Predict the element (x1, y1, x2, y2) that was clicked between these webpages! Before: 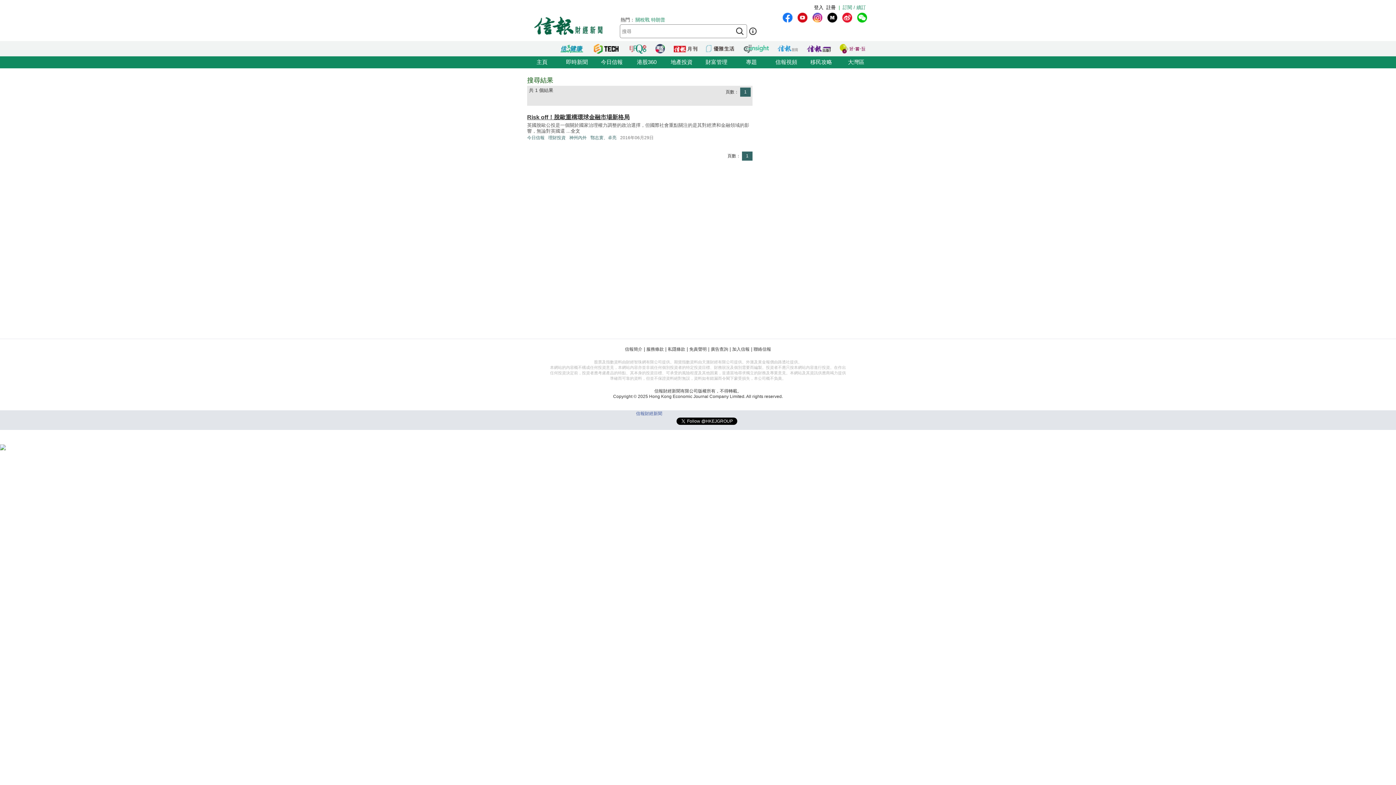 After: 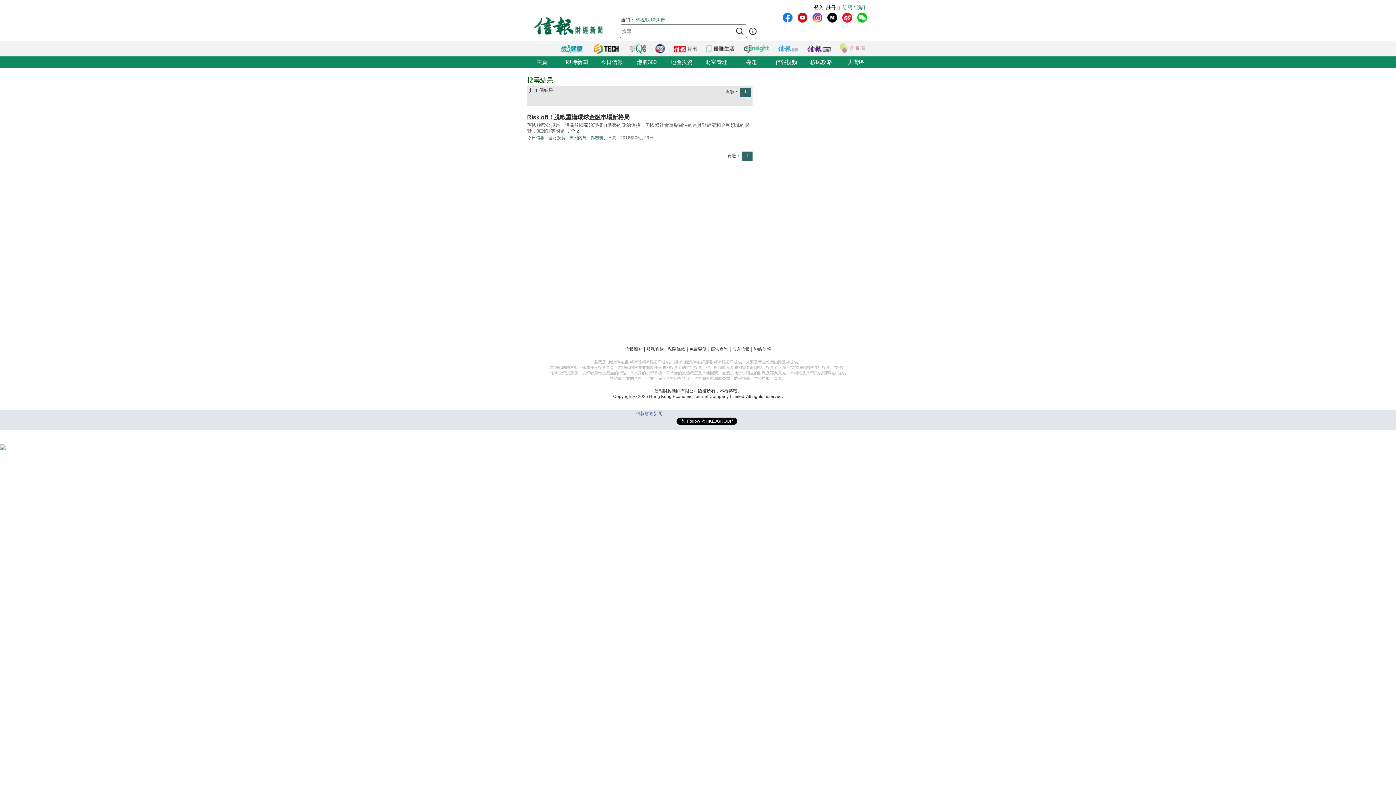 Action: bbox: (840, 44, 865, 53)